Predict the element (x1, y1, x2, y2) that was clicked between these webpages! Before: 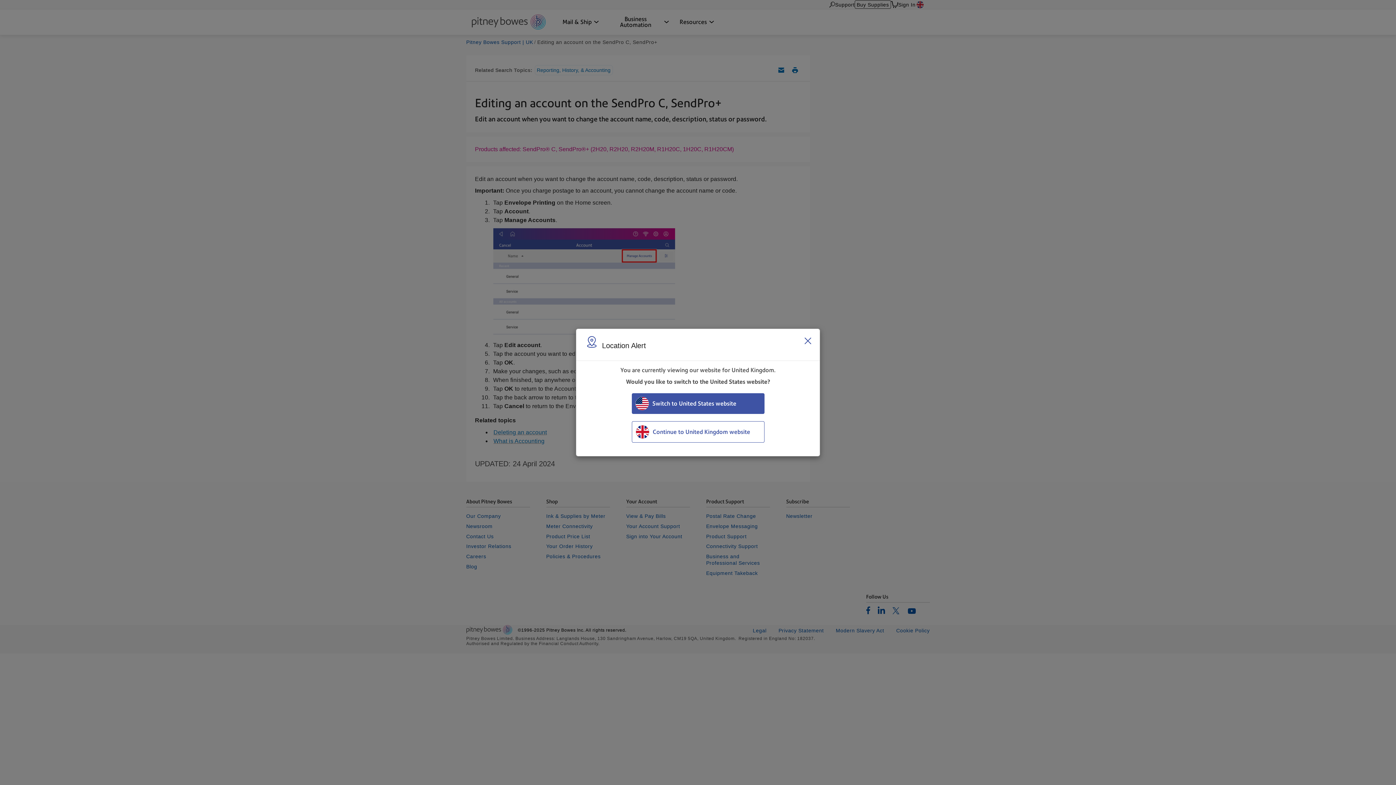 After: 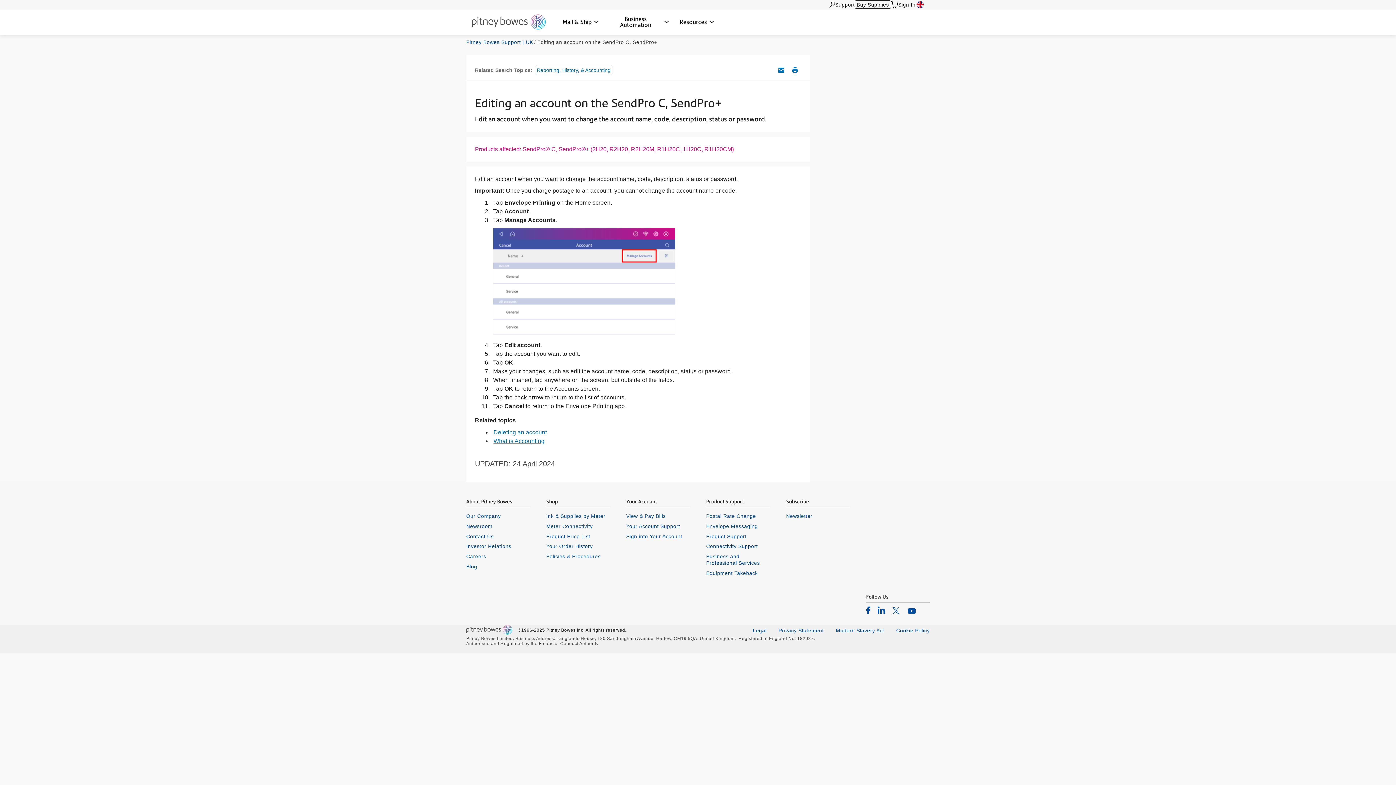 Action: label: Continue to United Kingdom website bbox: (631, 421, 764, 442)